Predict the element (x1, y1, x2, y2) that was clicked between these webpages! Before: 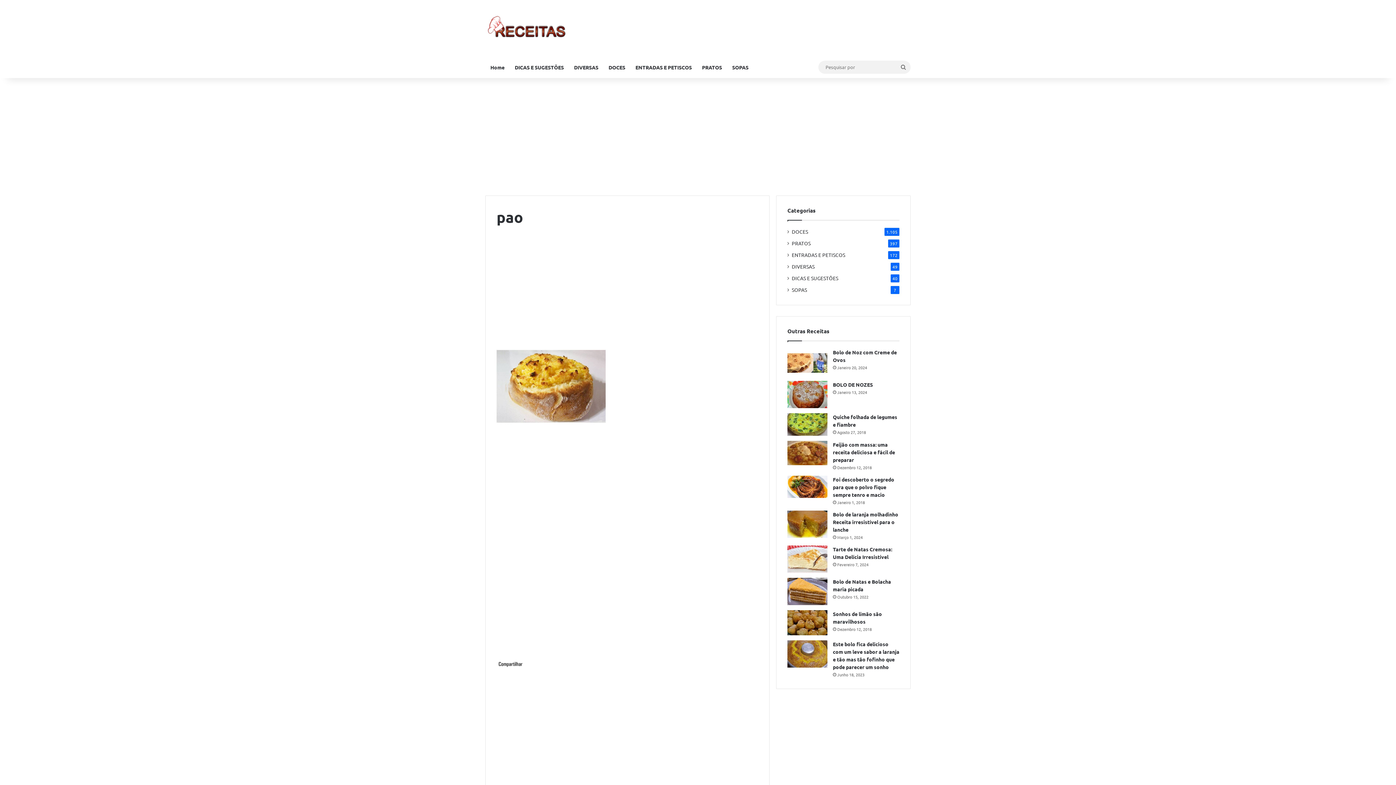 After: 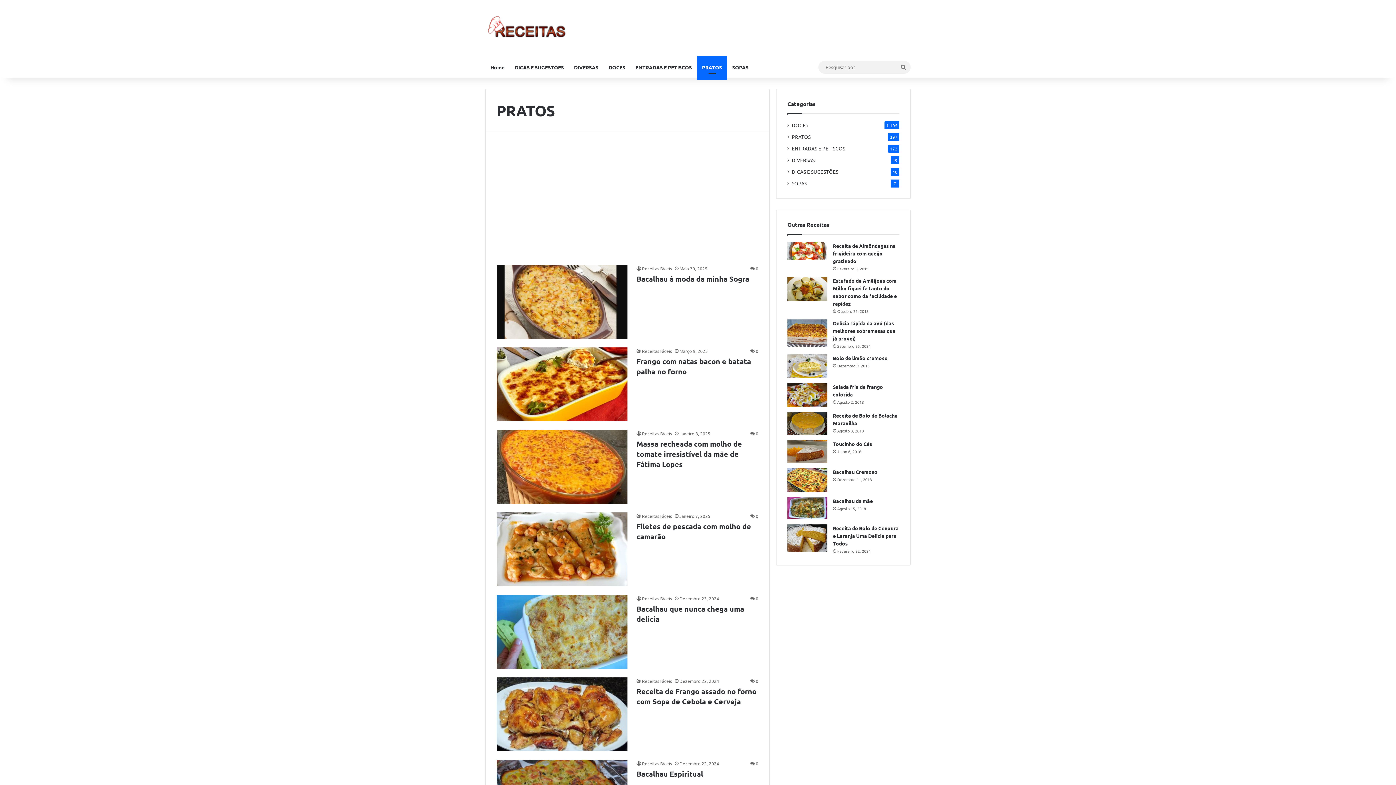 Action: bbox: (697, 56, 727, 78) label: PRATOS